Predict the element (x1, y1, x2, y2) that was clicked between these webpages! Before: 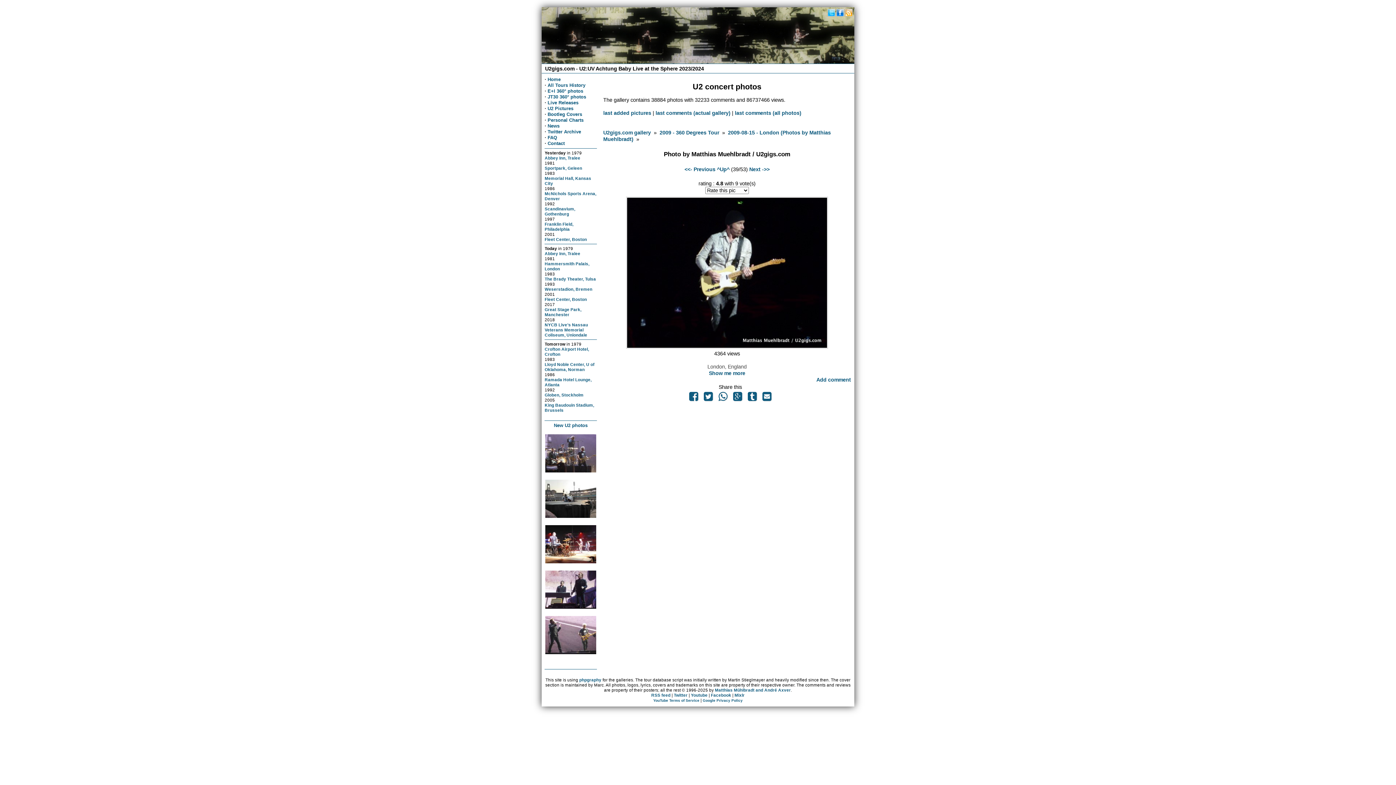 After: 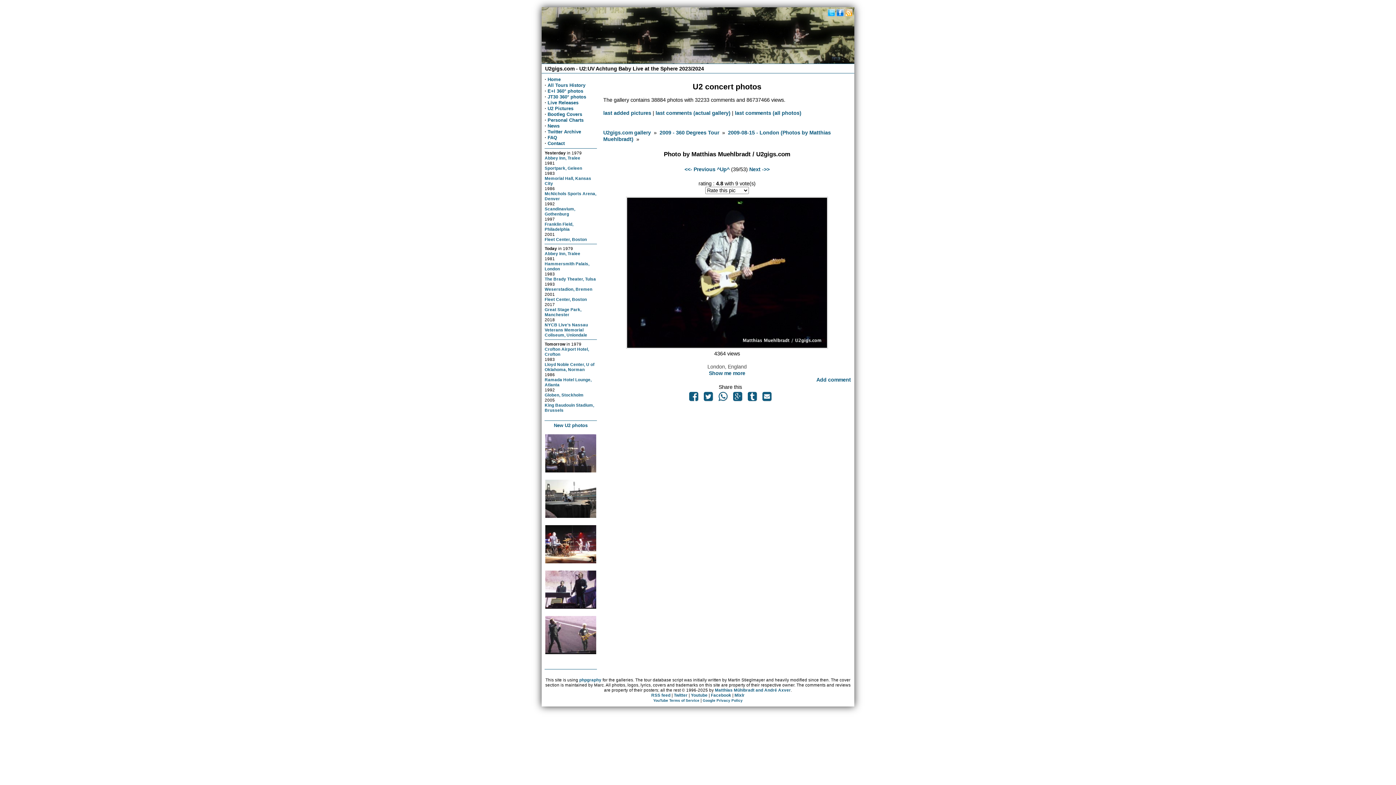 Action: bbox: (816, 377, 851, 383) label: Add comment